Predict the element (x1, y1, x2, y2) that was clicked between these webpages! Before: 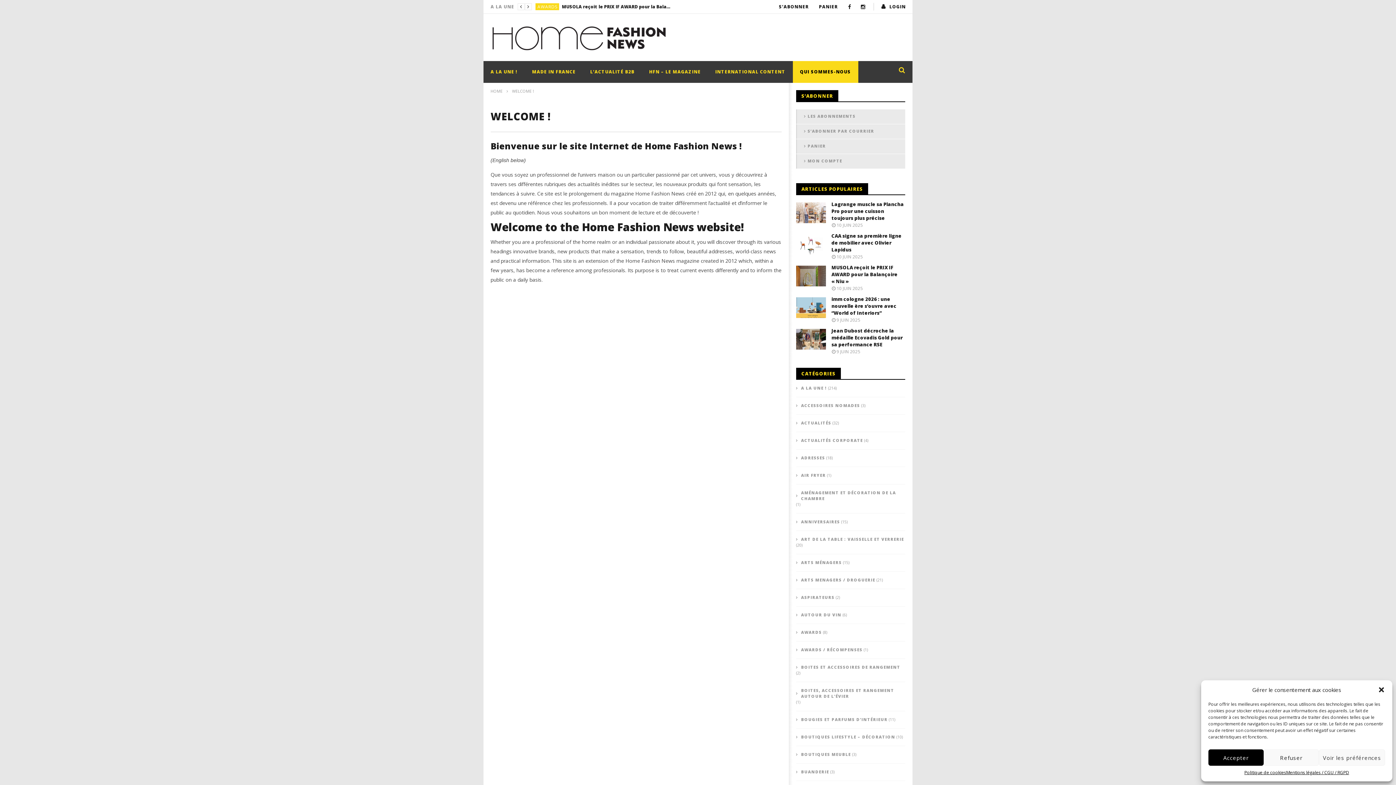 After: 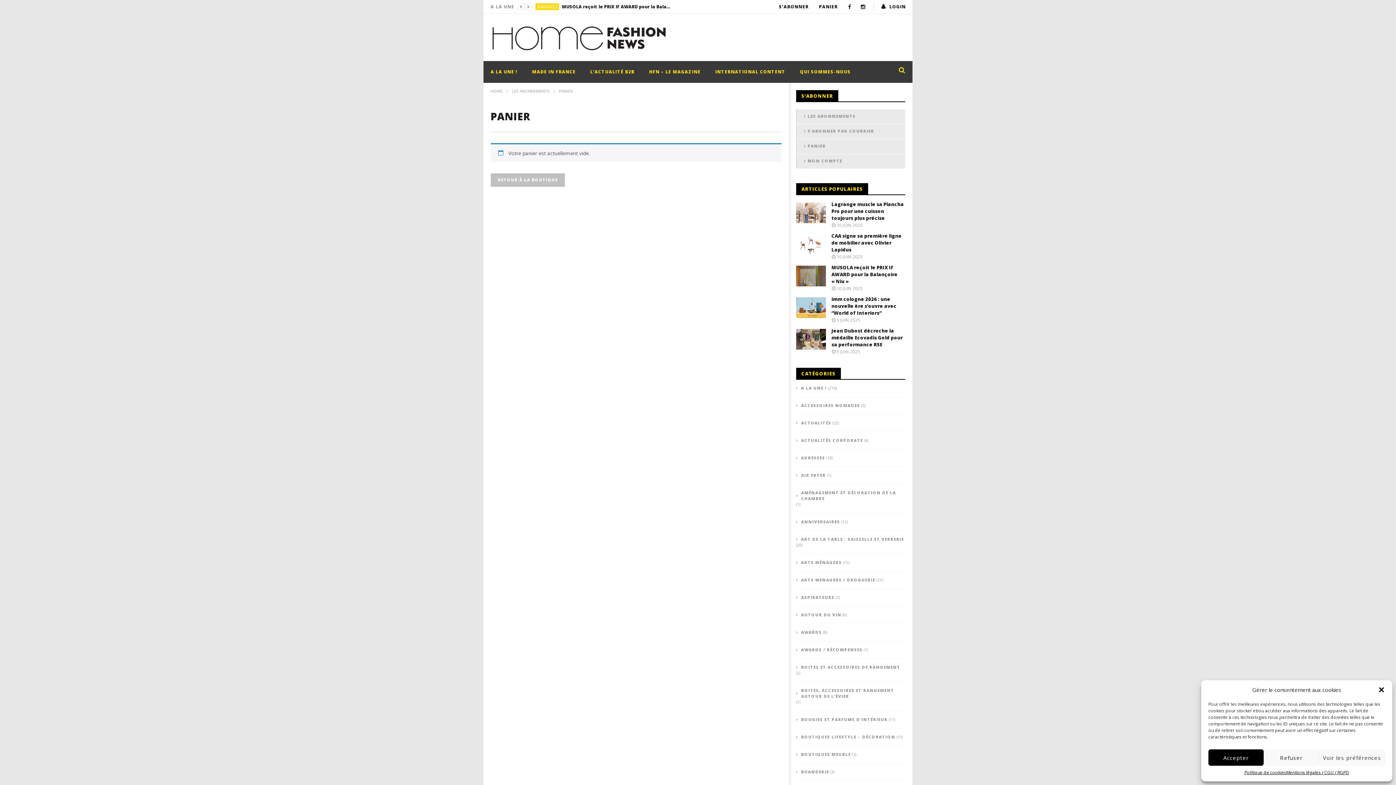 Action: label: PANIER bbox: (814, 0, 843, 13)